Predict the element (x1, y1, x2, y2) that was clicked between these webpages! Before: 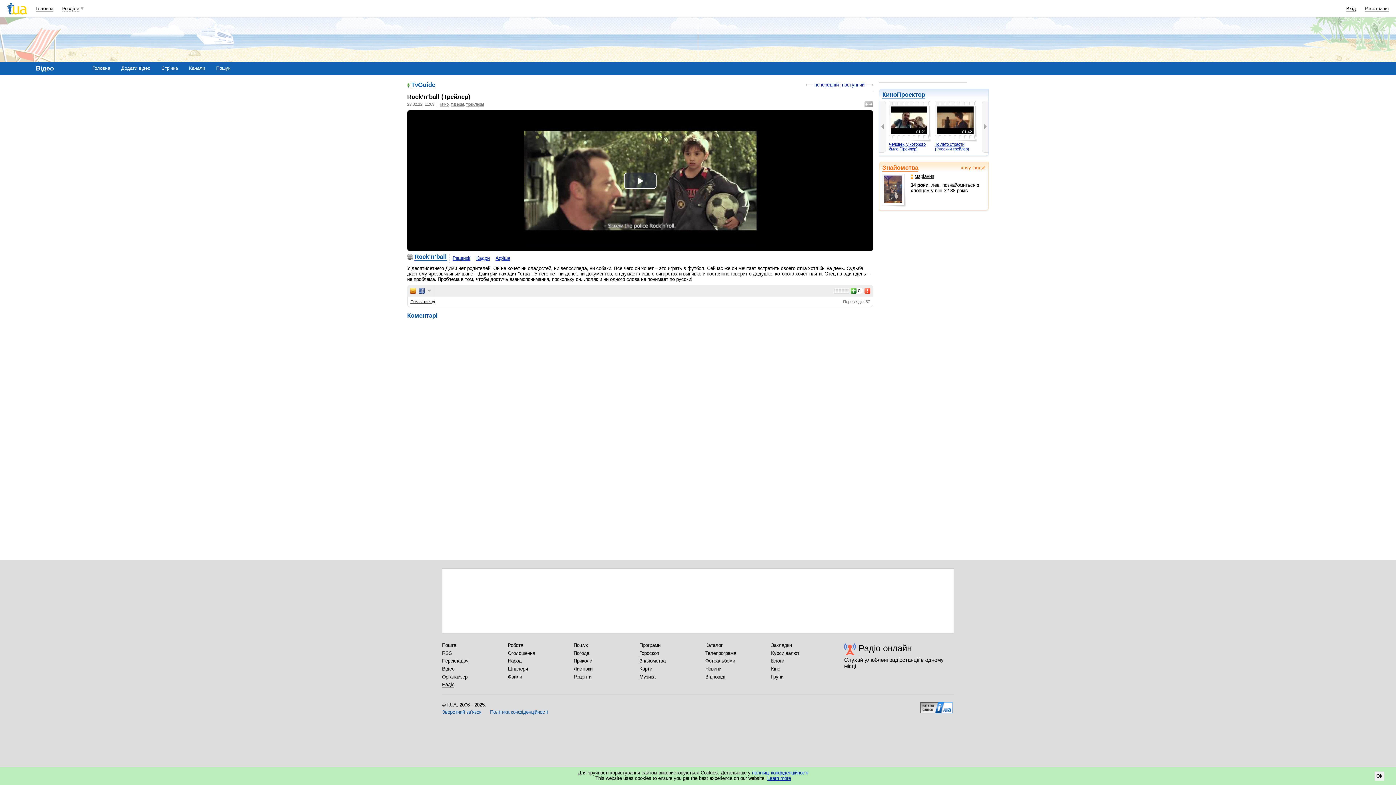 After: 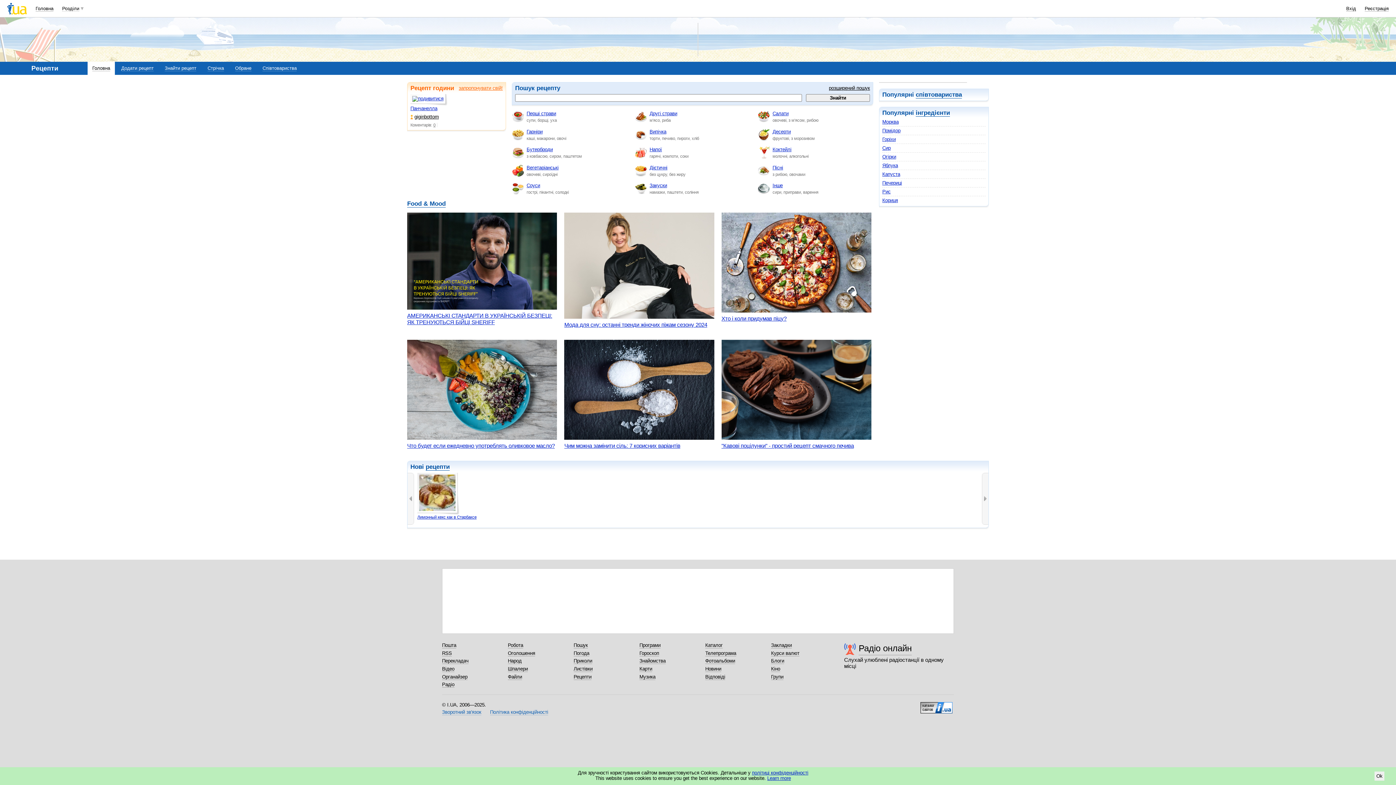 Action: label: Рецепти bbox: (573, 674, 591, 680)